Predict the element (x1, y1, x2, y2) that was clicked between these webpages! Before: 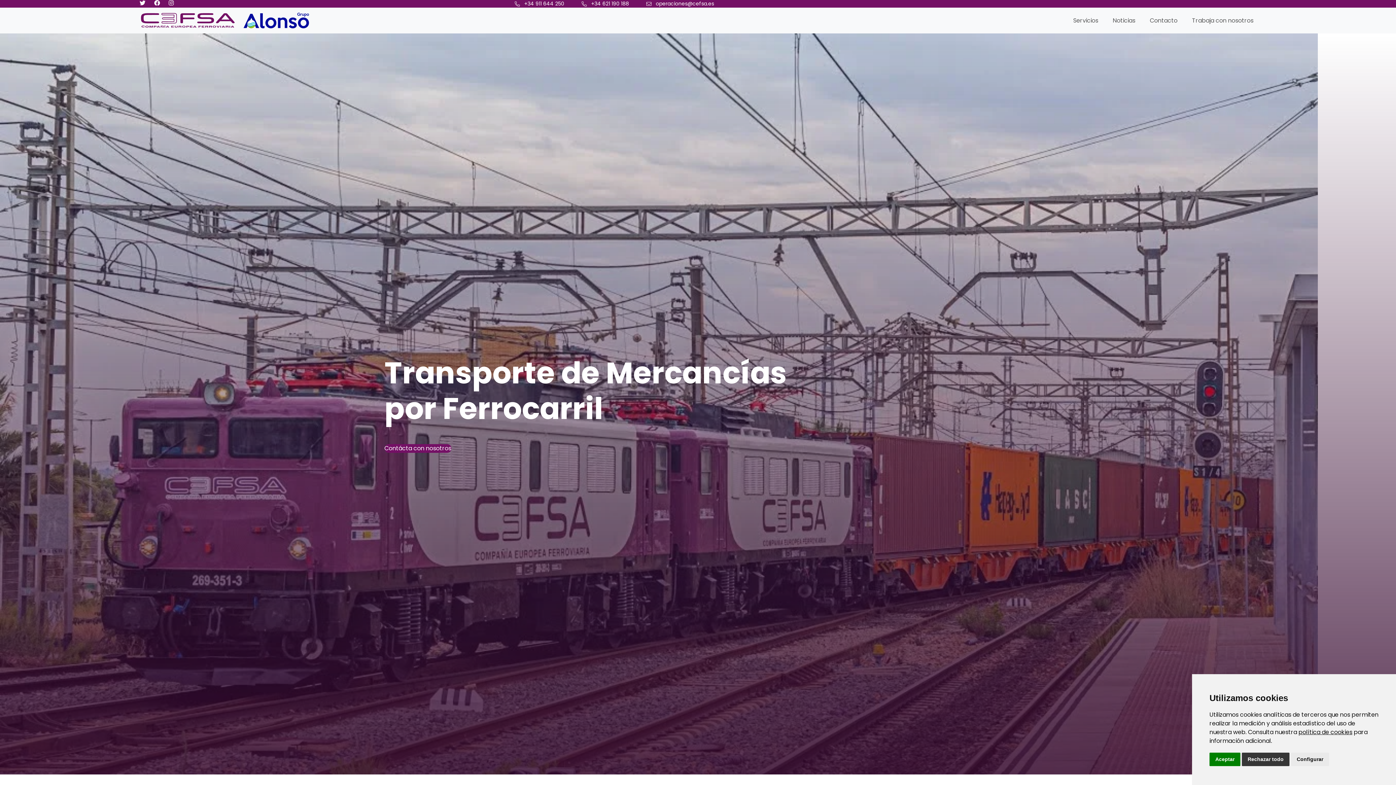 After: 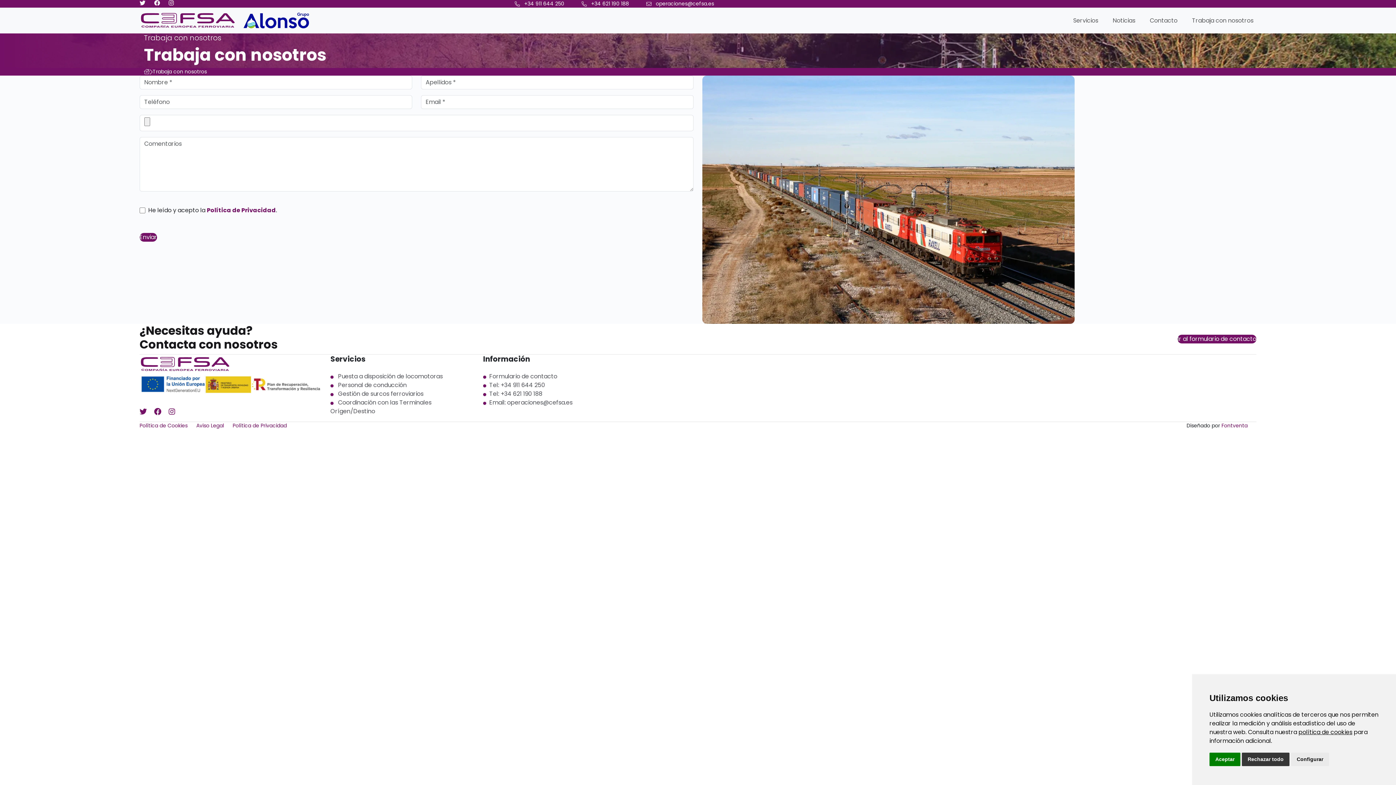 Action: bbox: (1189, 13, 1256, 27) label: Trabaja con nosotros